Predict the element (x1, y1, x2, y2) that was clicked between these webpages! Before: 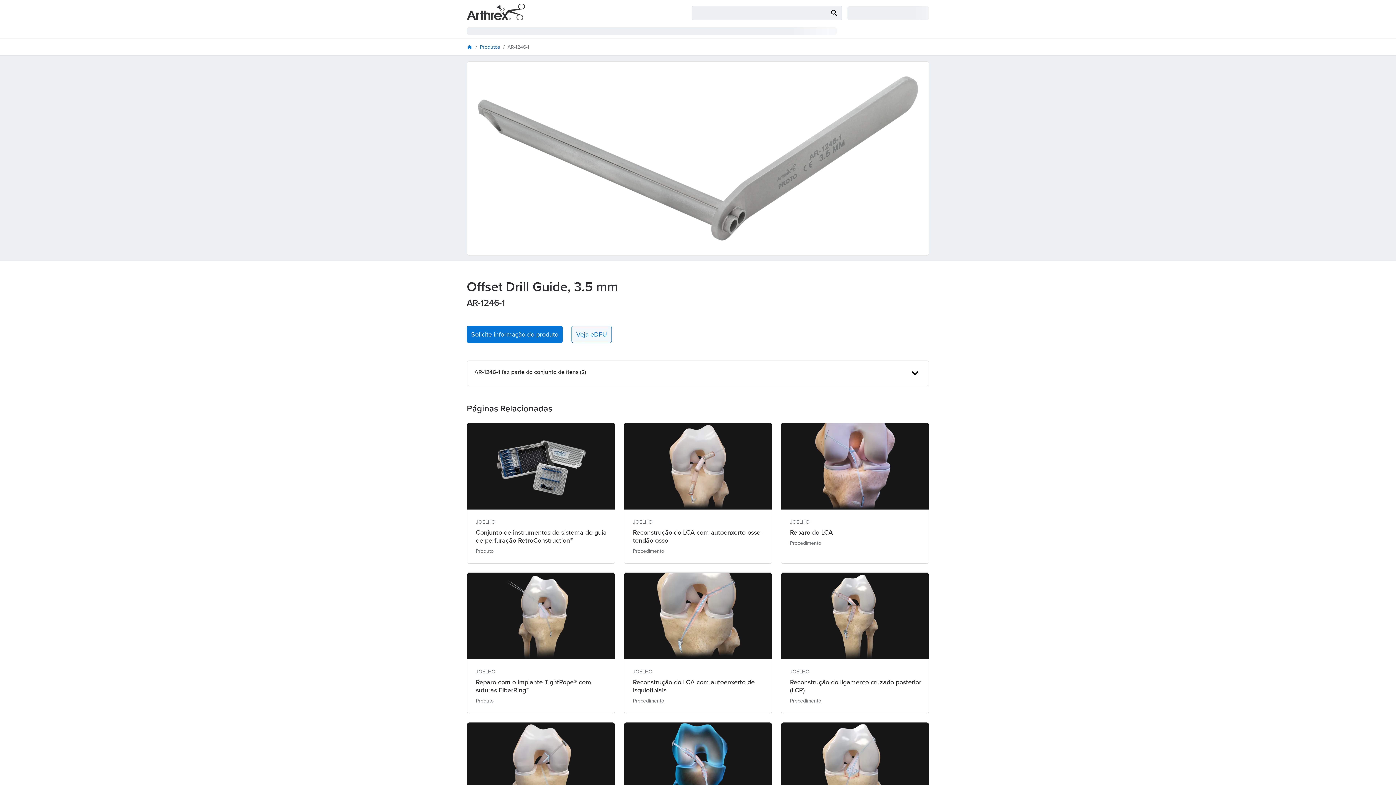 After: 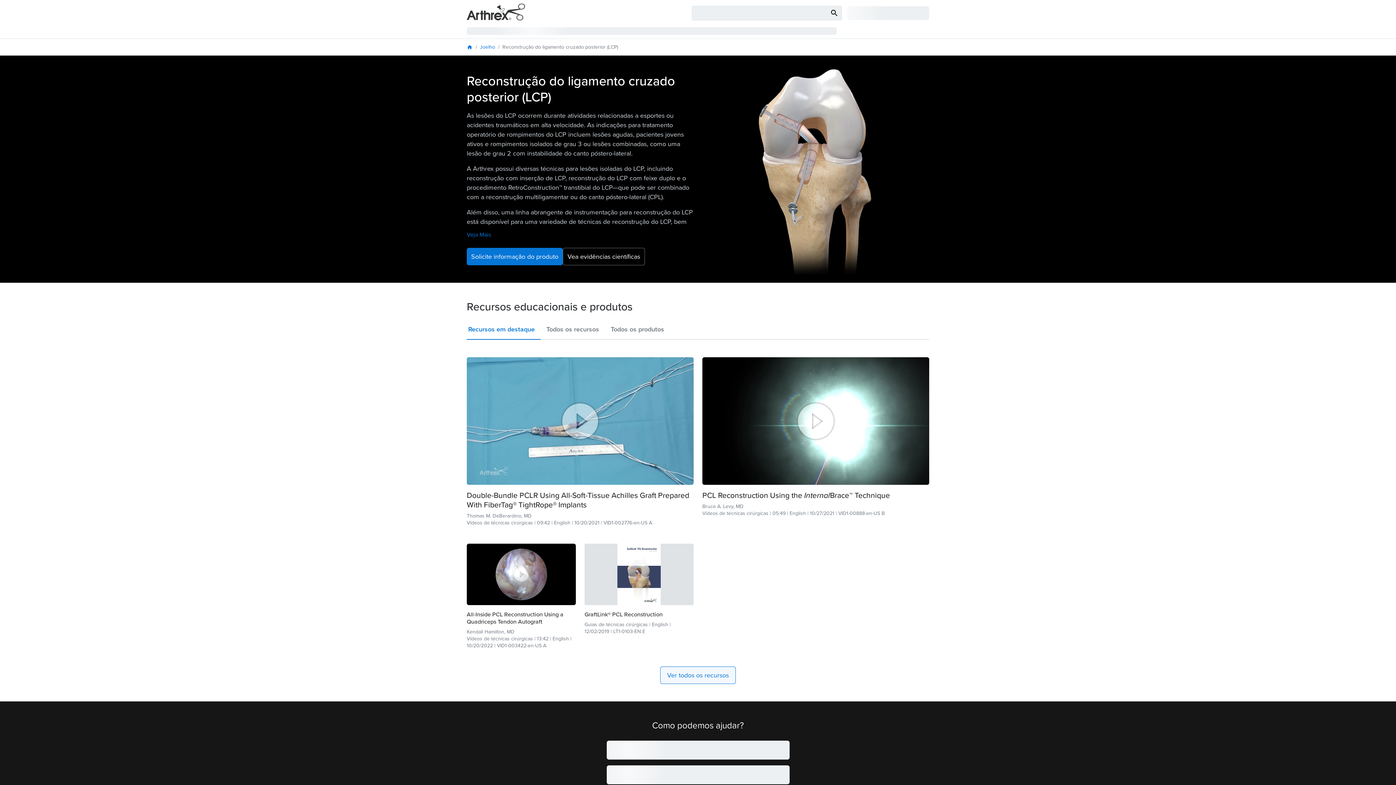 Action: bbox: (781, 572, 929, 713) label: JOELHO
Reconstrução do ligamento cruzado posterior (LCP)
Procedimento